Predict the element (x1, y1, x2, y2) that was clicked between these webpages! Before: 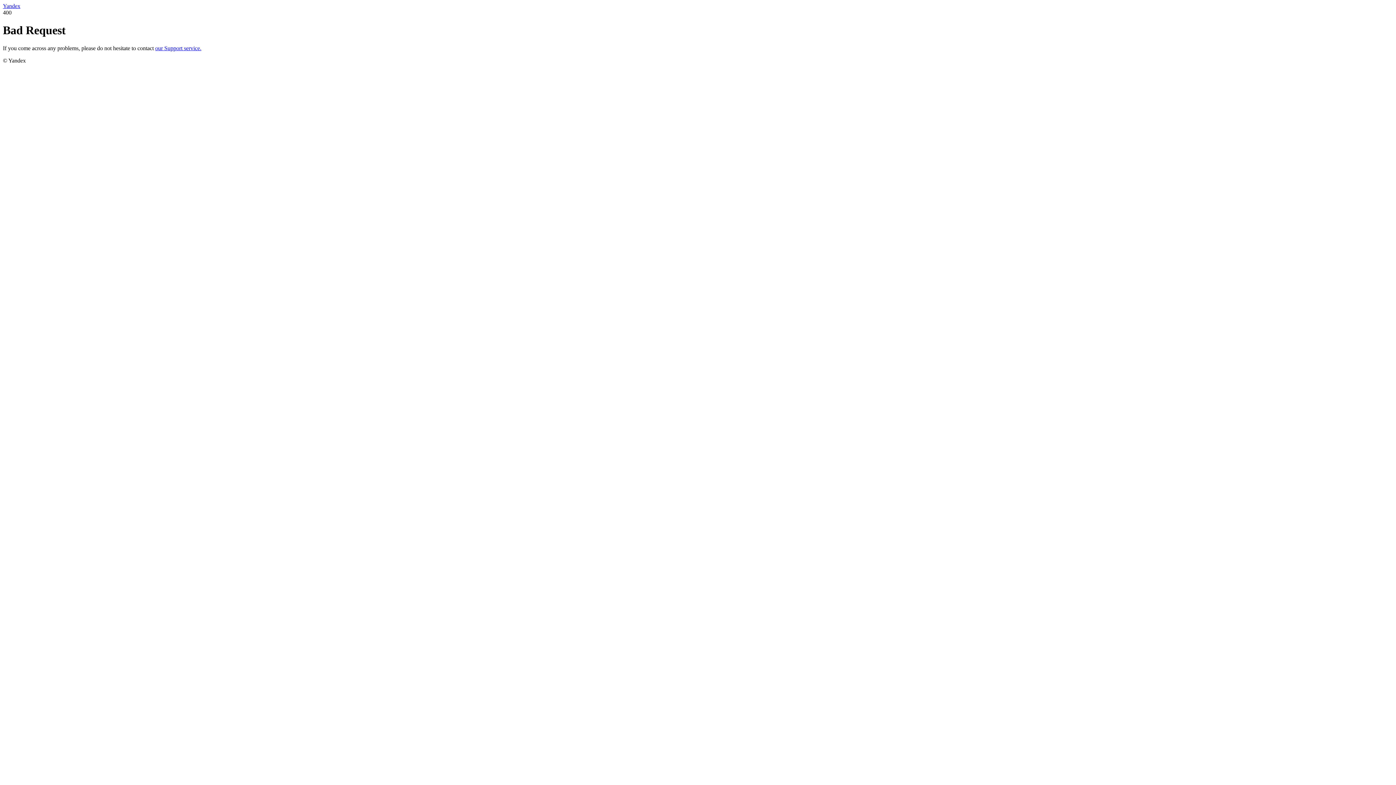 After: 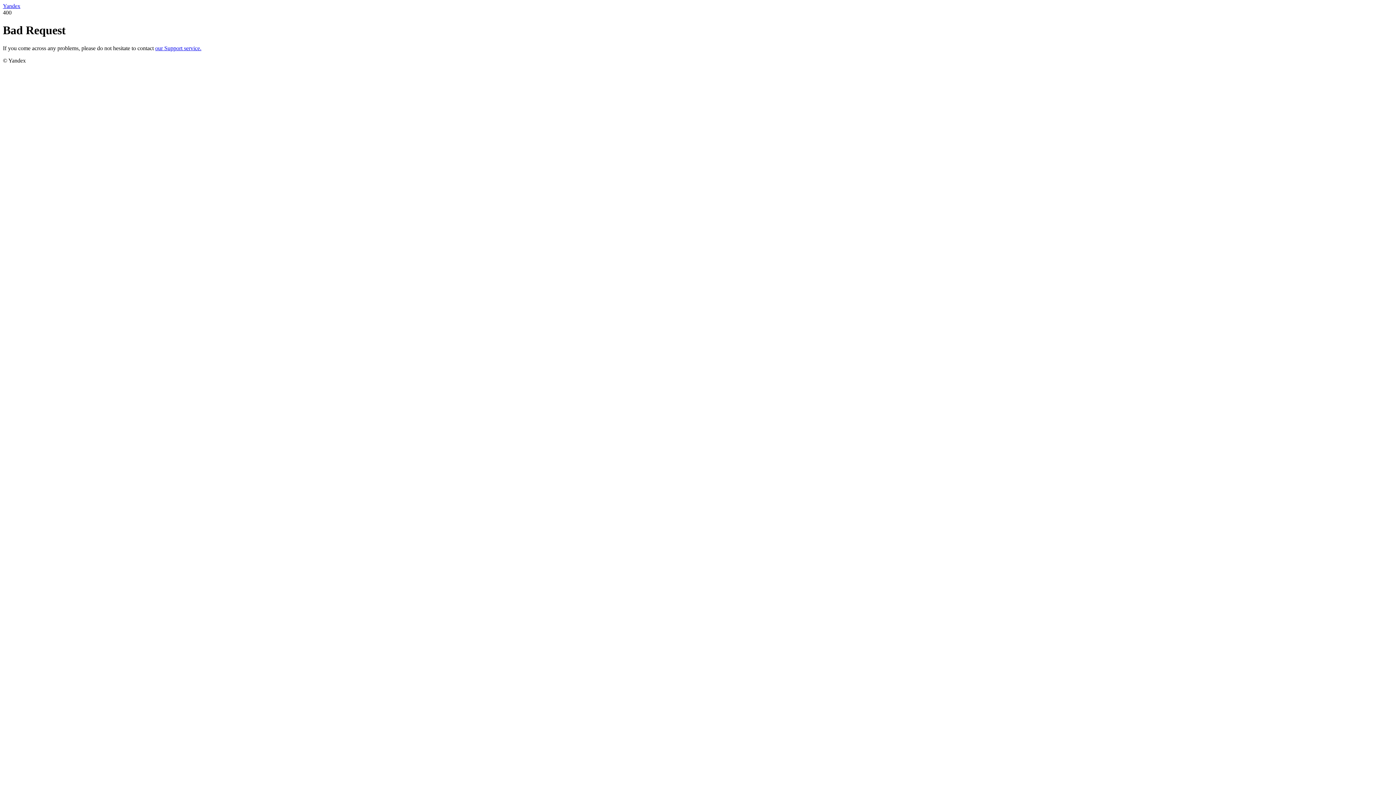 Action: bbox: (155, 45, 201, 51) label: our Support service.